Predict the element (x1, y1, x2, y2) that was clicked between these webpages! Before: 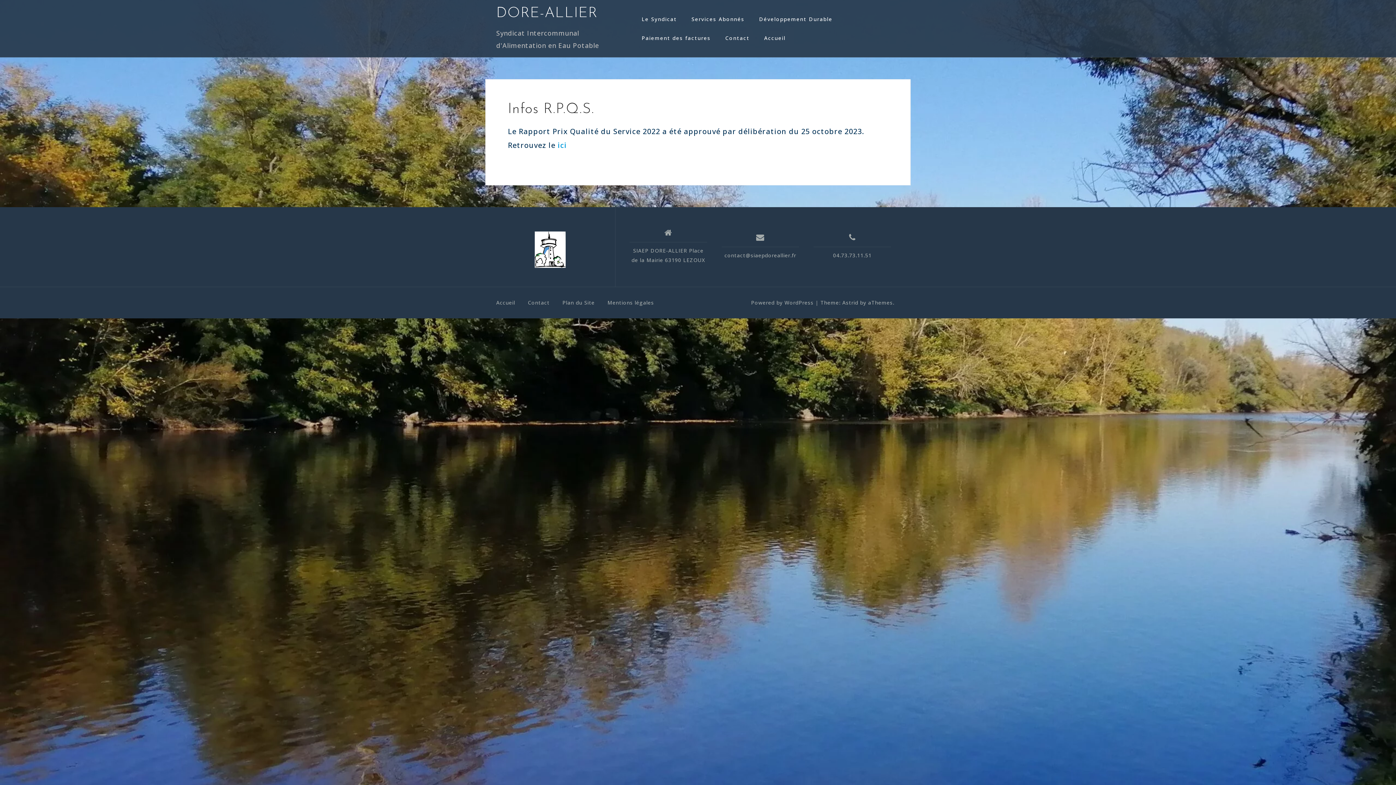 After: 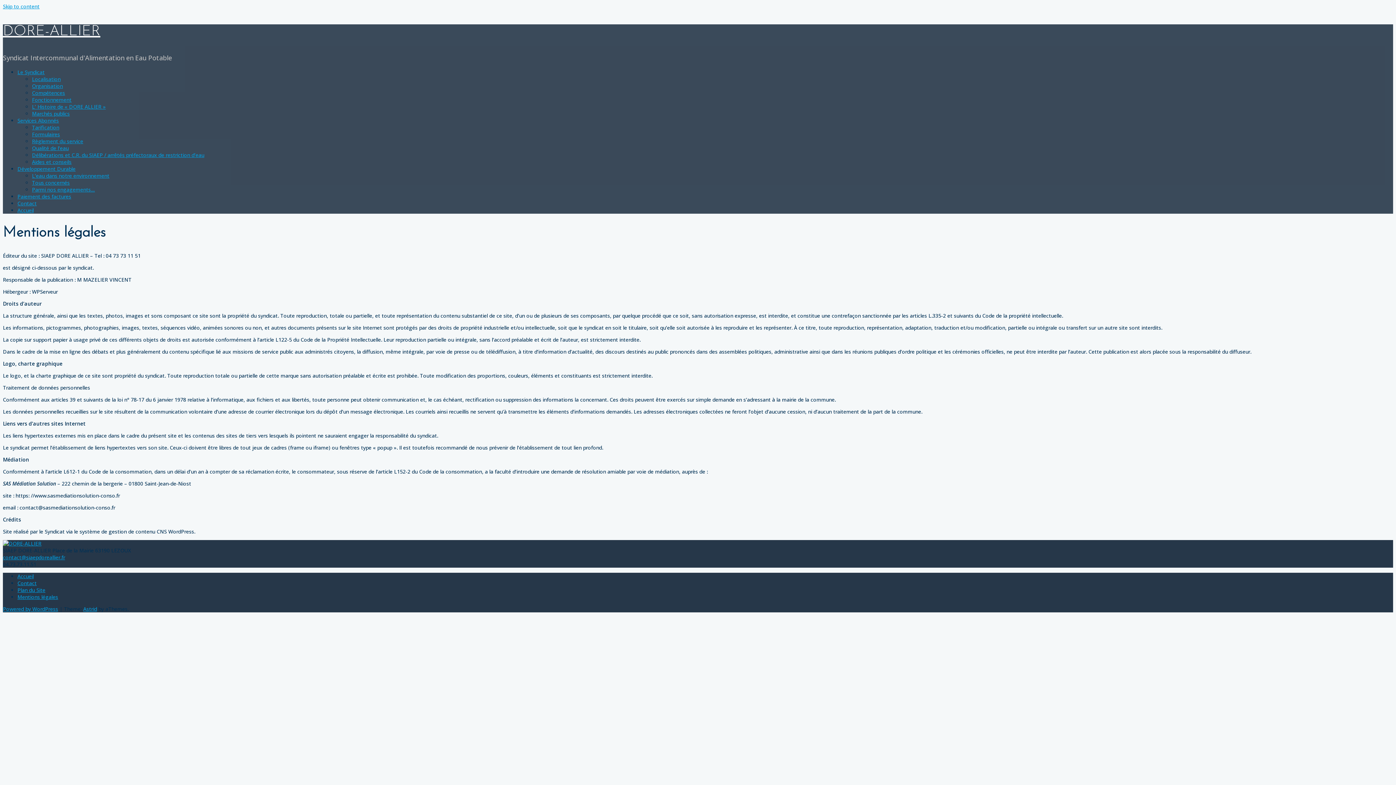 Action: bbox: (607, 299, 654, 306) label: Mentions légales